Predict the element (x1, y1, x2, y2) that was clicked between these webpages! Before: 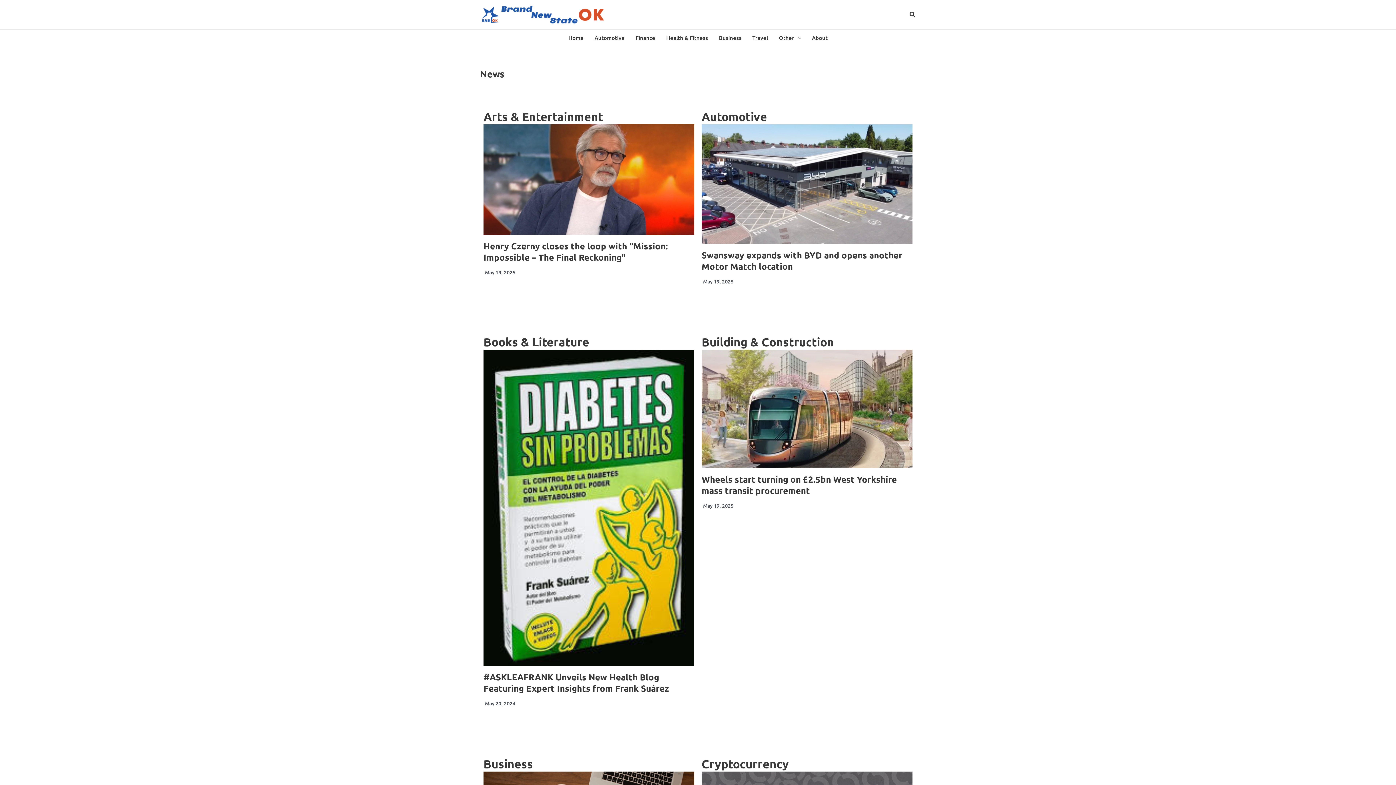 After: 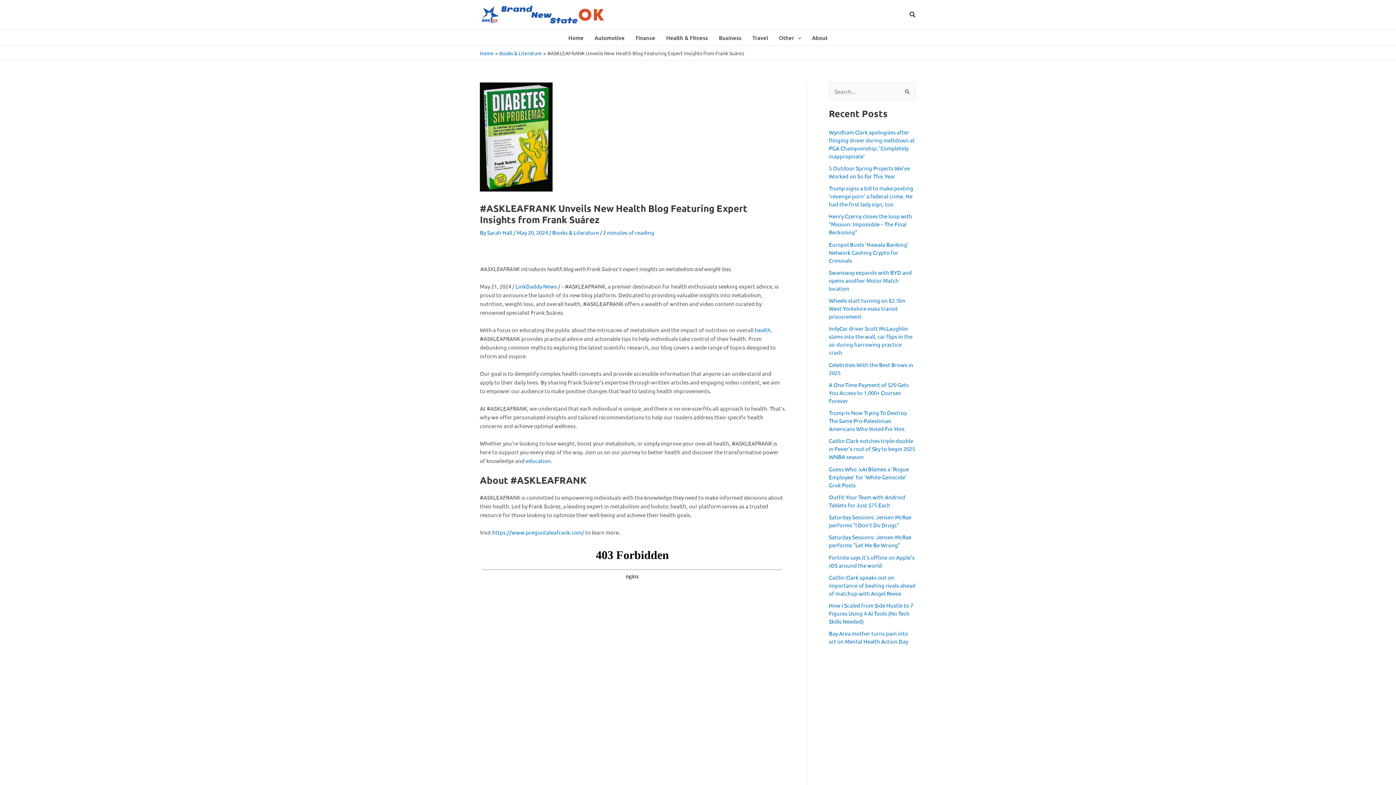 Action: bbox: (483, 349, 694, 666)